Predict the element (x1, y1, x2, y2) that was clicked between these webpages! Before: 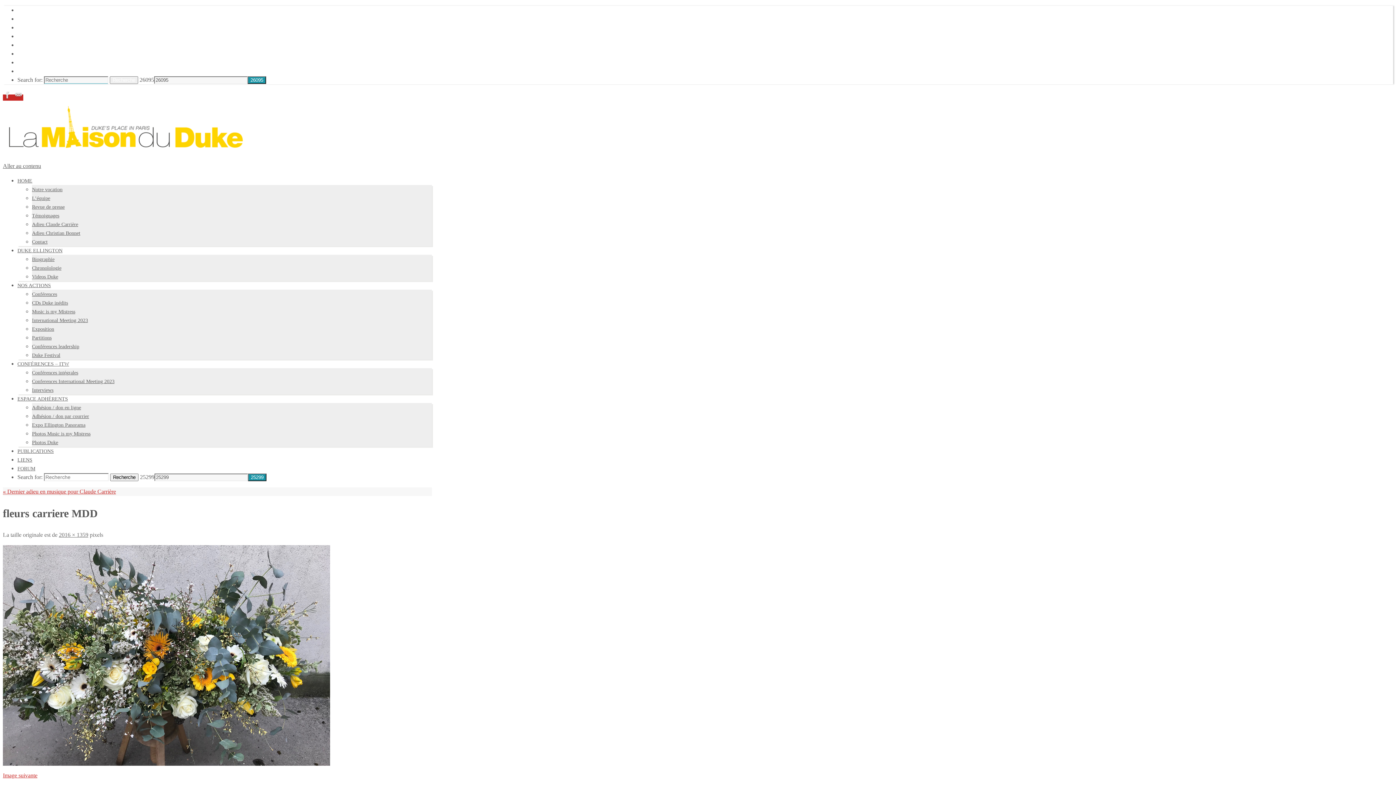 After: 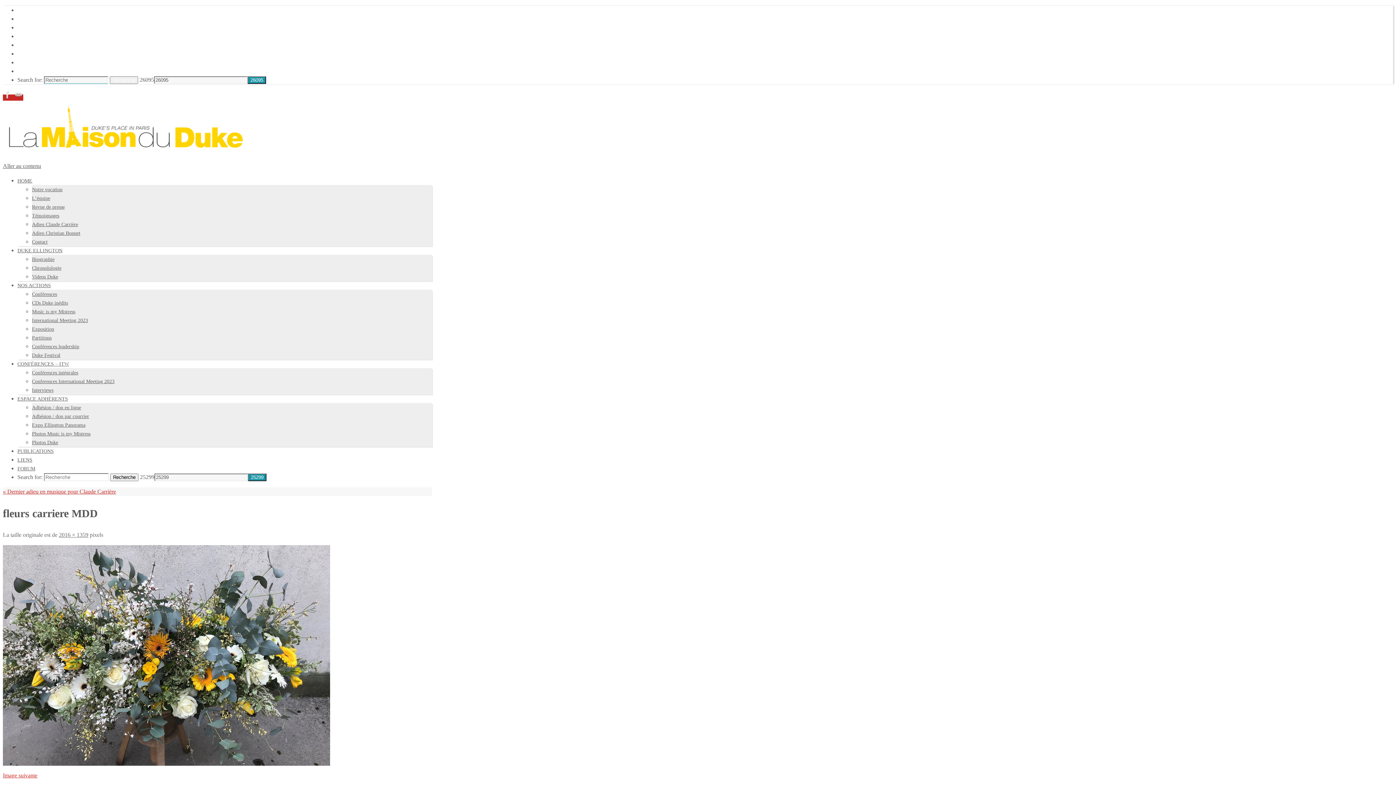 Action: label: NOS ACTIONS bbox: (17, 24, 56, 30)